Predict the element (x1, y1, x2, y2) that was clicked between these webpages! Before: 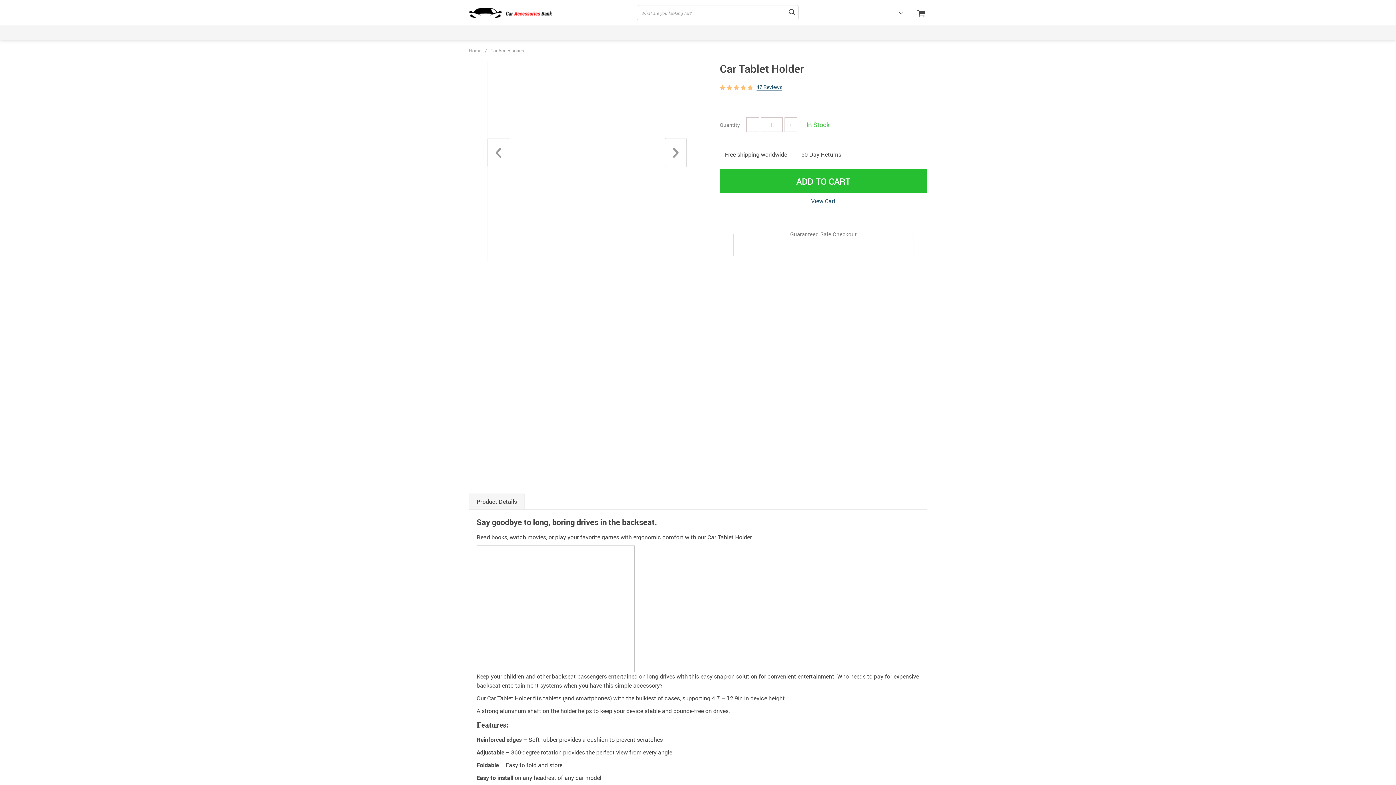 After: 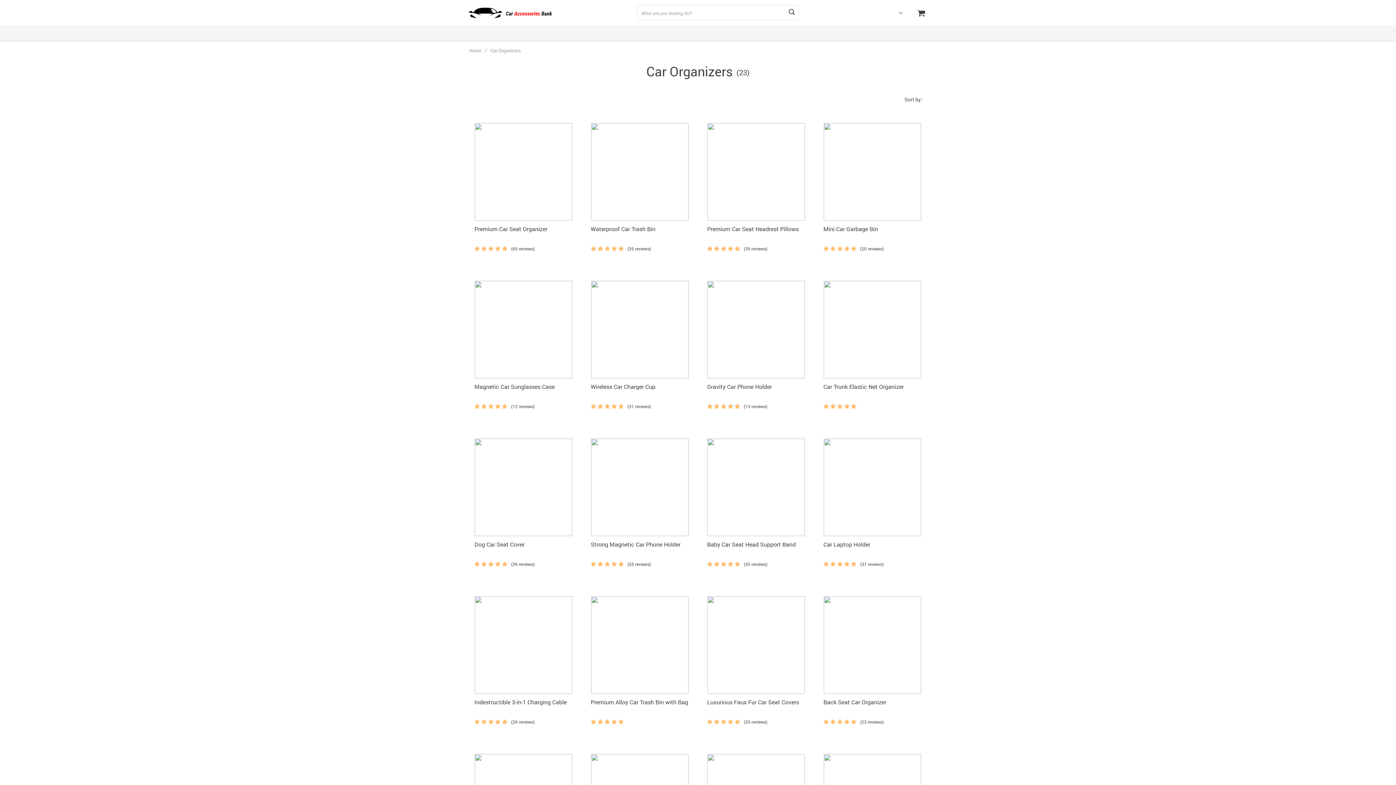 Action: label: Car Organizers bbox: (506, 29, 540, 36)